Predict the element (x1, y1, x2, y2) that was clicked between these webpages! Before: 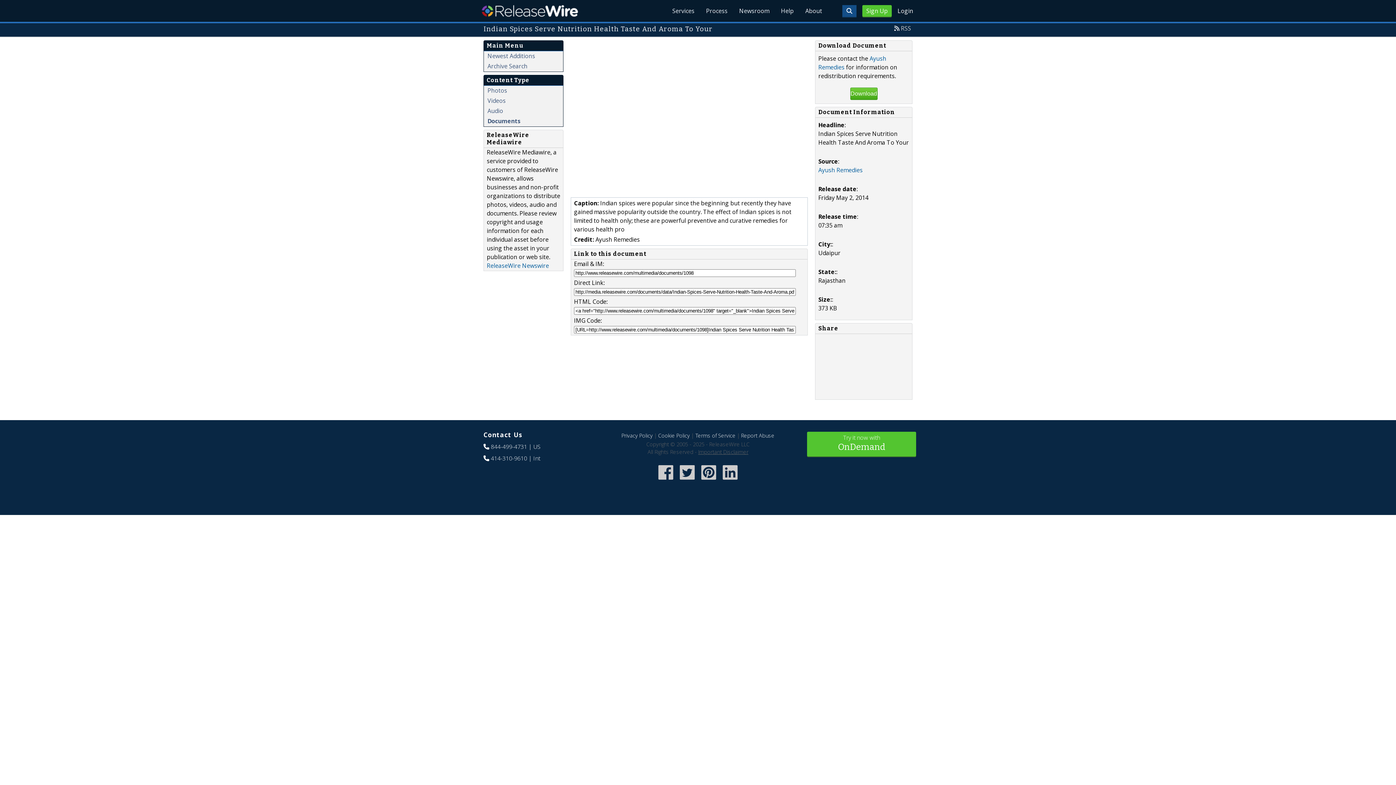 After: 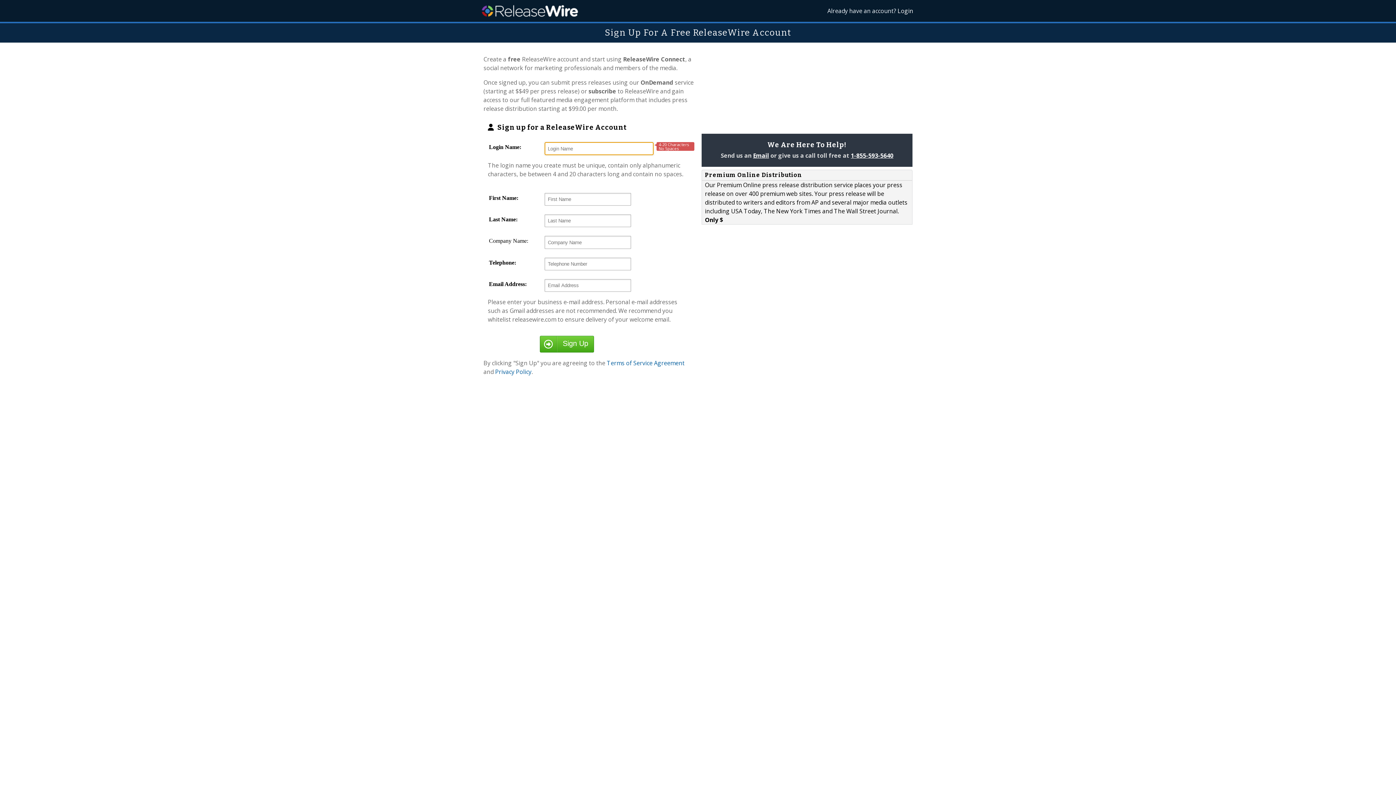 Action: bbox: (807, 431, 916, 456) label: Try it now with
OnDemand